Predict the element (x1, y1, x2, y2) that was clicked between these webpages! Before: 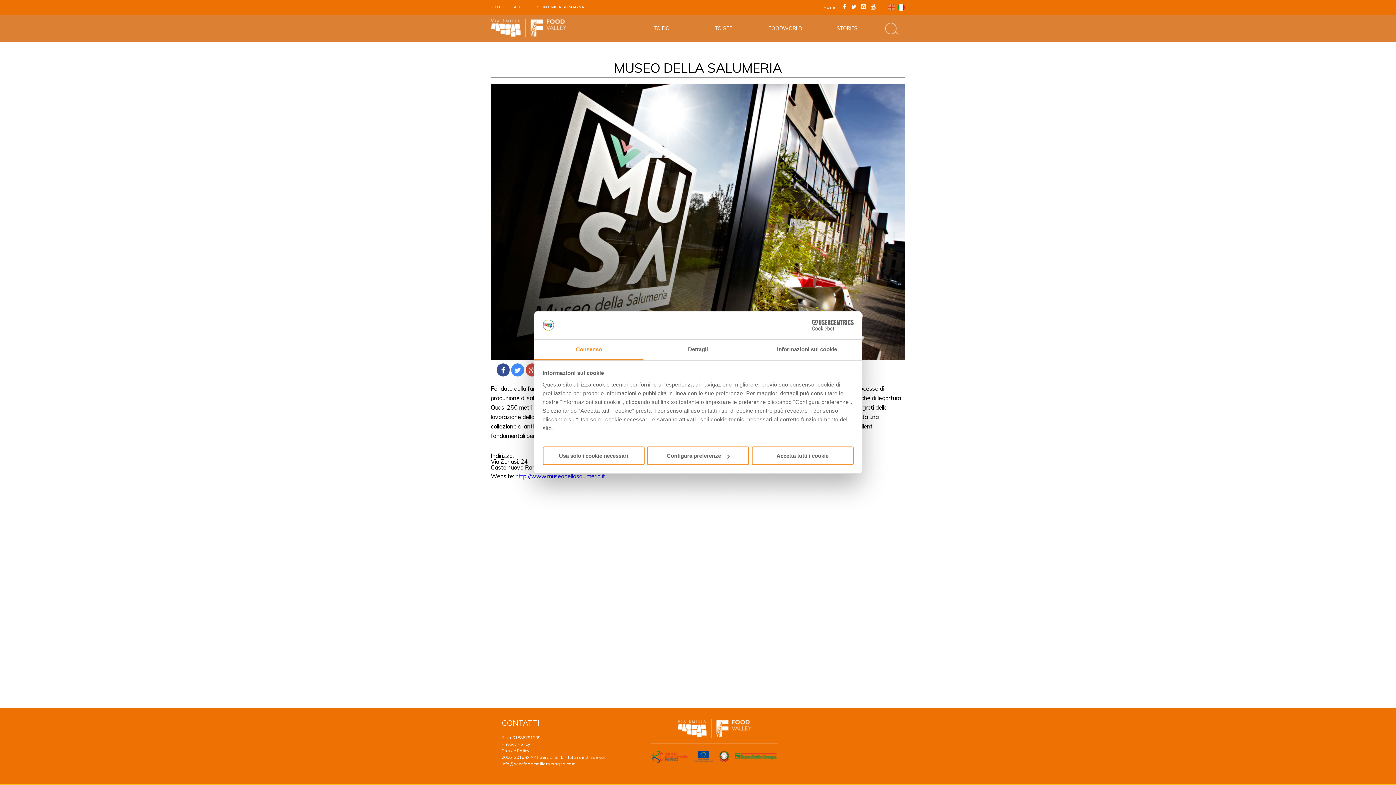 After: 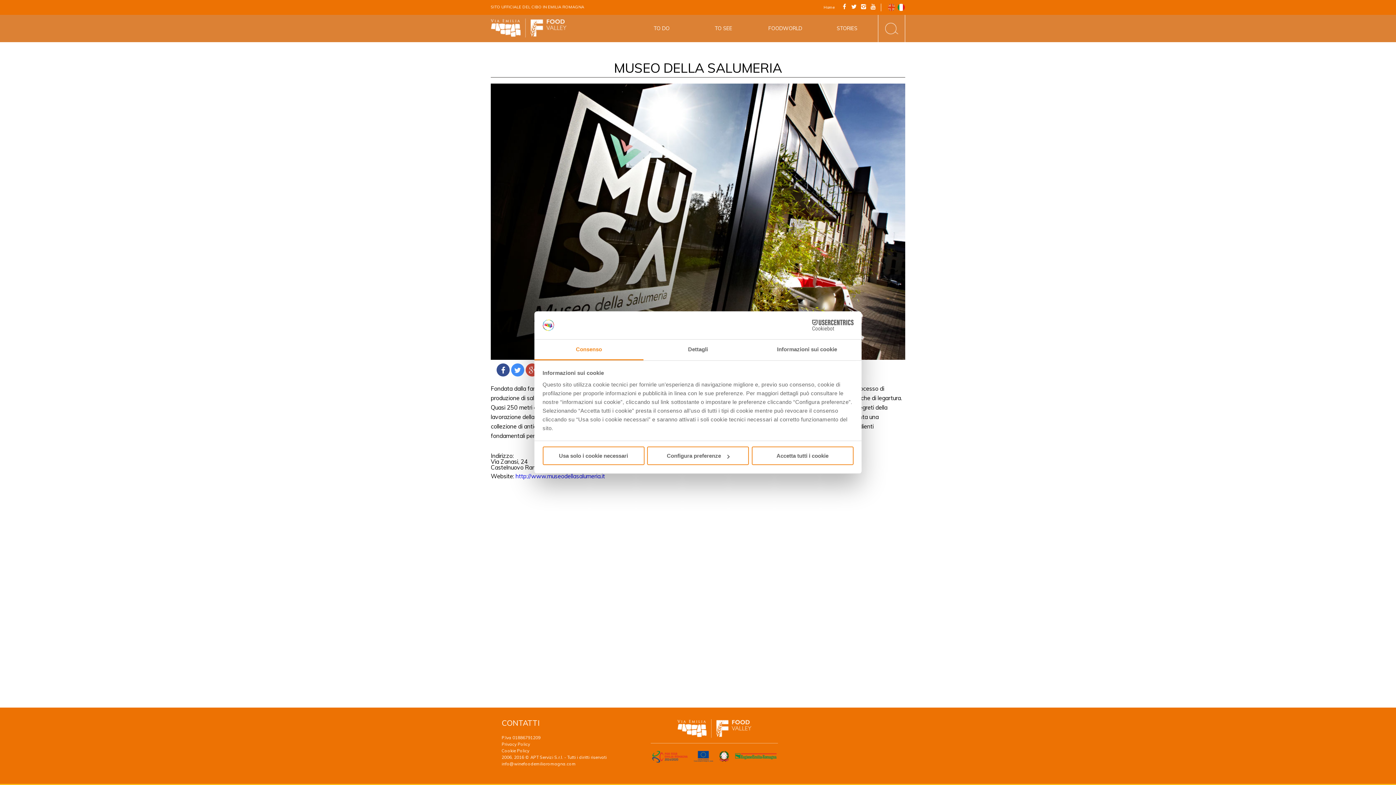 Action: bbox: (840, 3, 848, 9)